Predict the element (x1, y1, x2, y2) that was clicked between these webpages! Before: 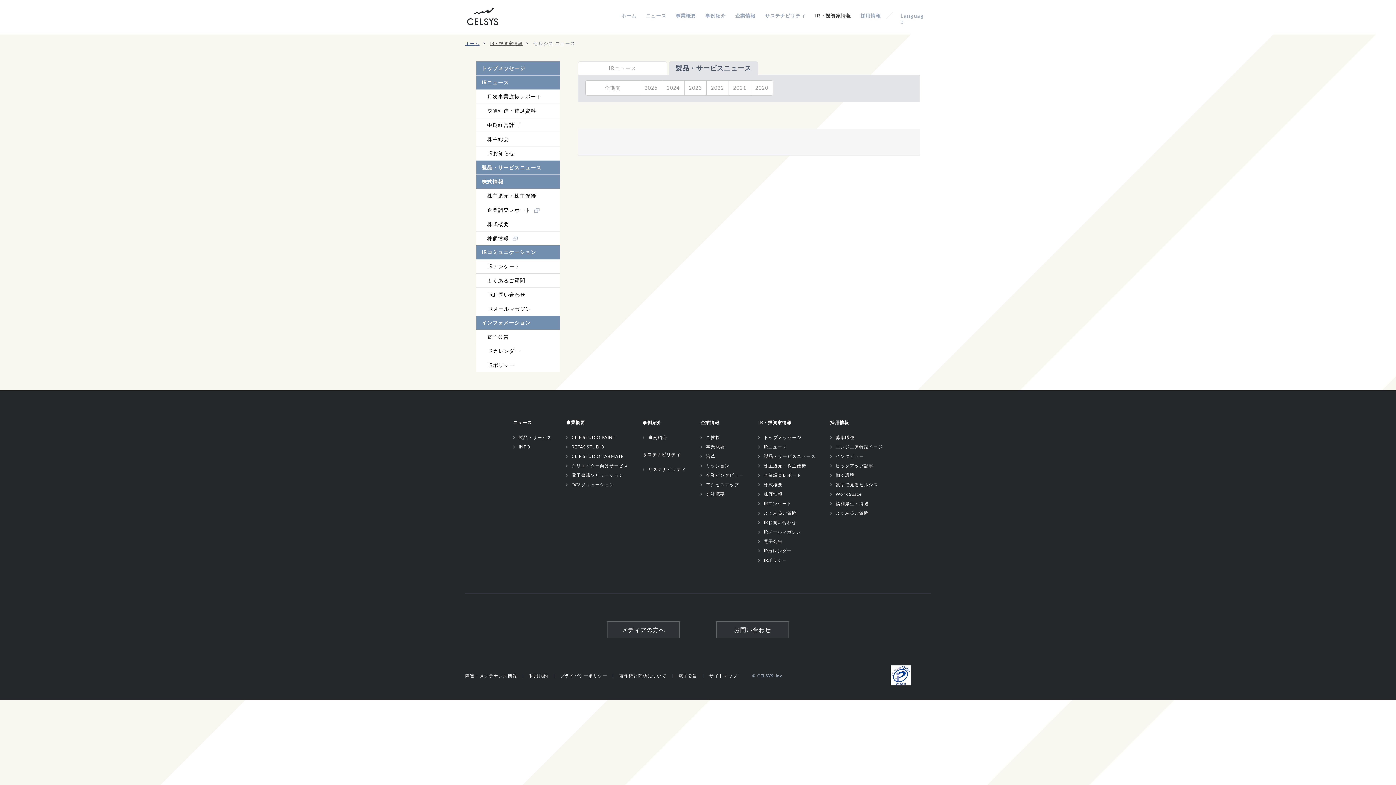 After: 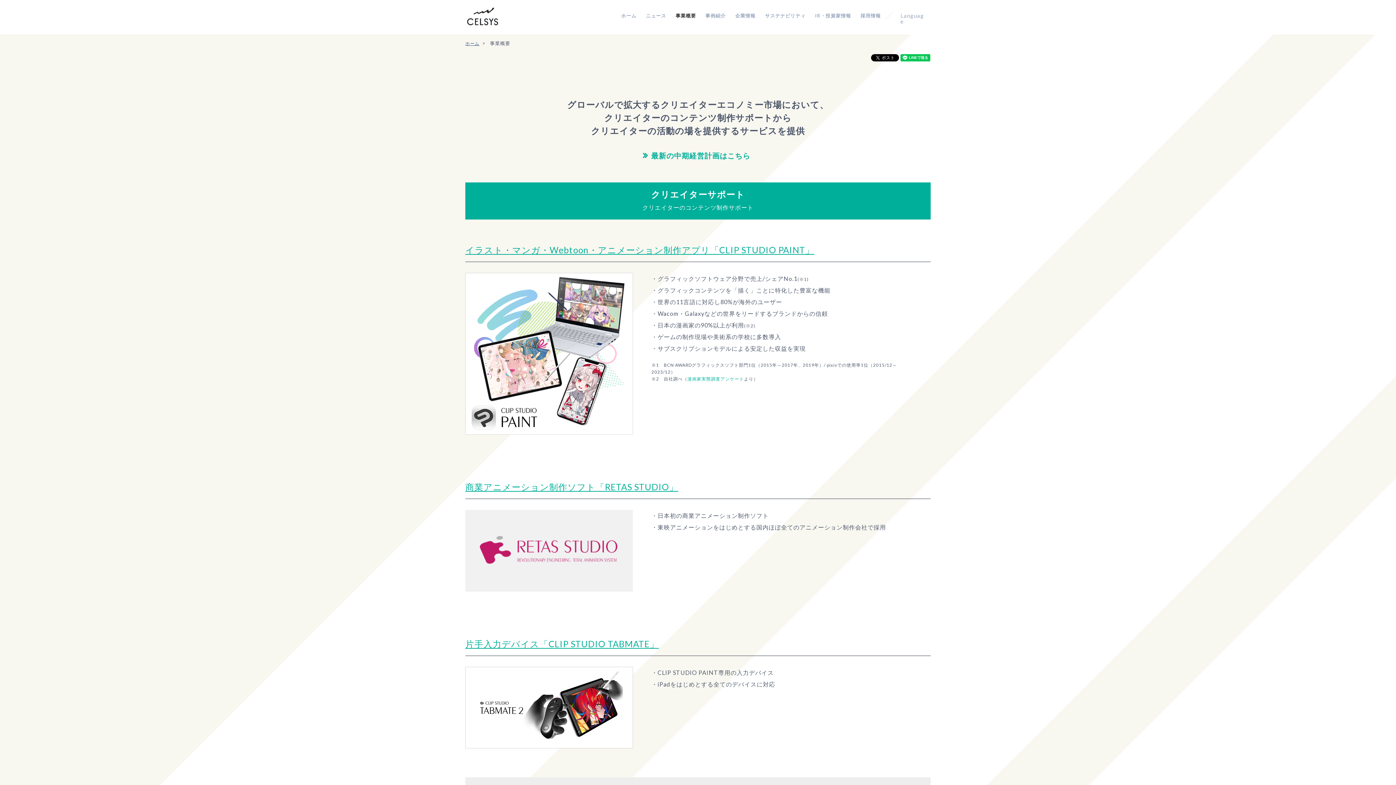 Action: bbox: (700, 444, 725, 449) label: 事業概要